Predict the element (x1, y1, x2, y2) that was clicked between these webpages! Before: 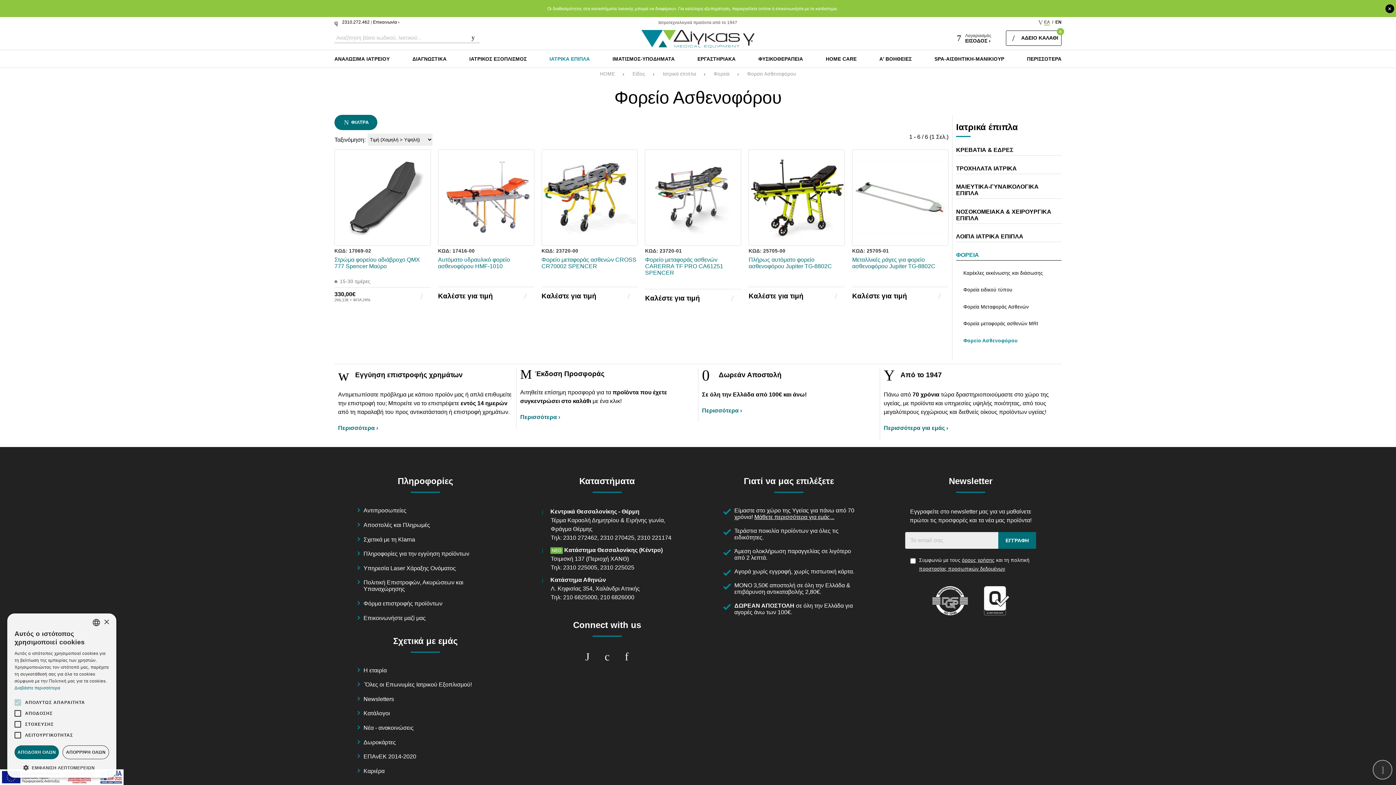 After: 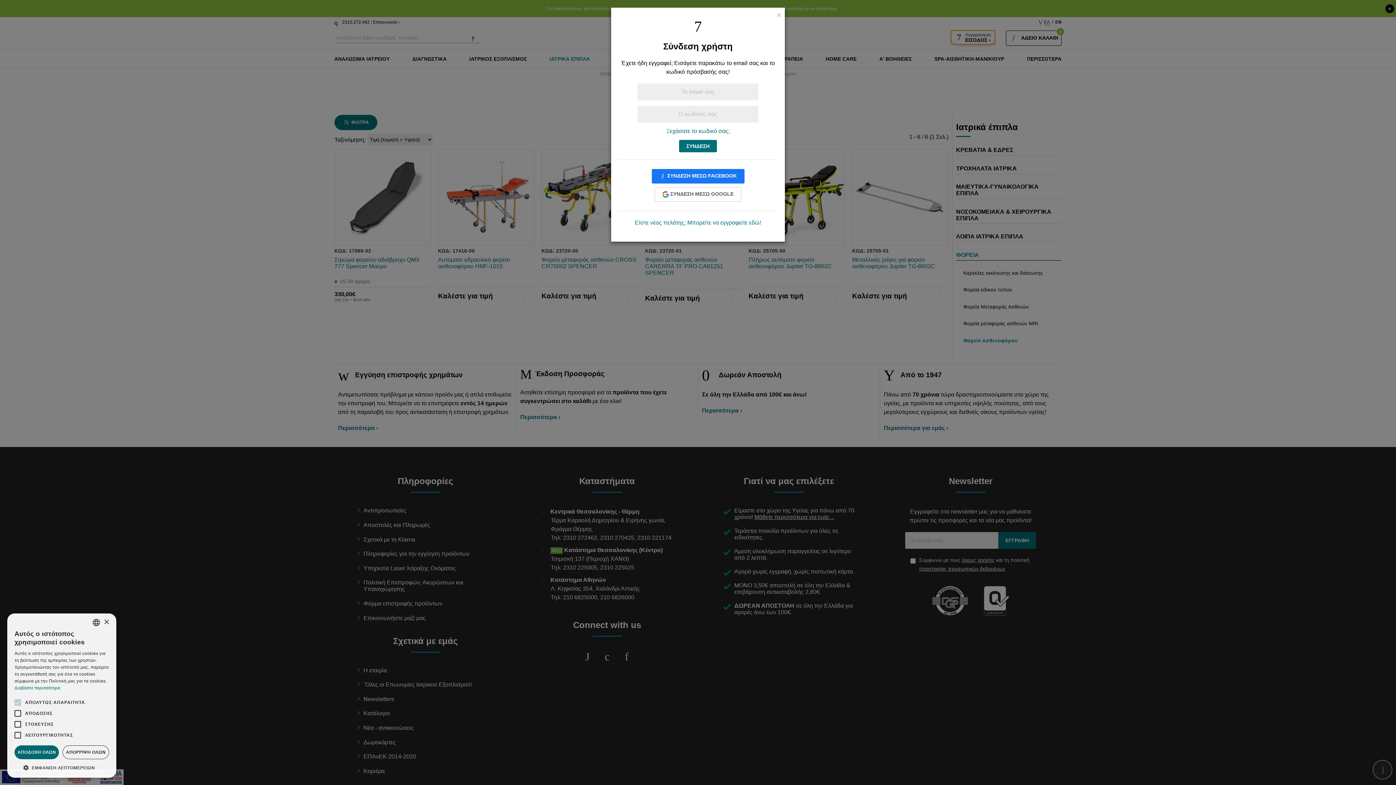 Action: label: Λογαριασμός bbox: (951, 31, 995, 45)